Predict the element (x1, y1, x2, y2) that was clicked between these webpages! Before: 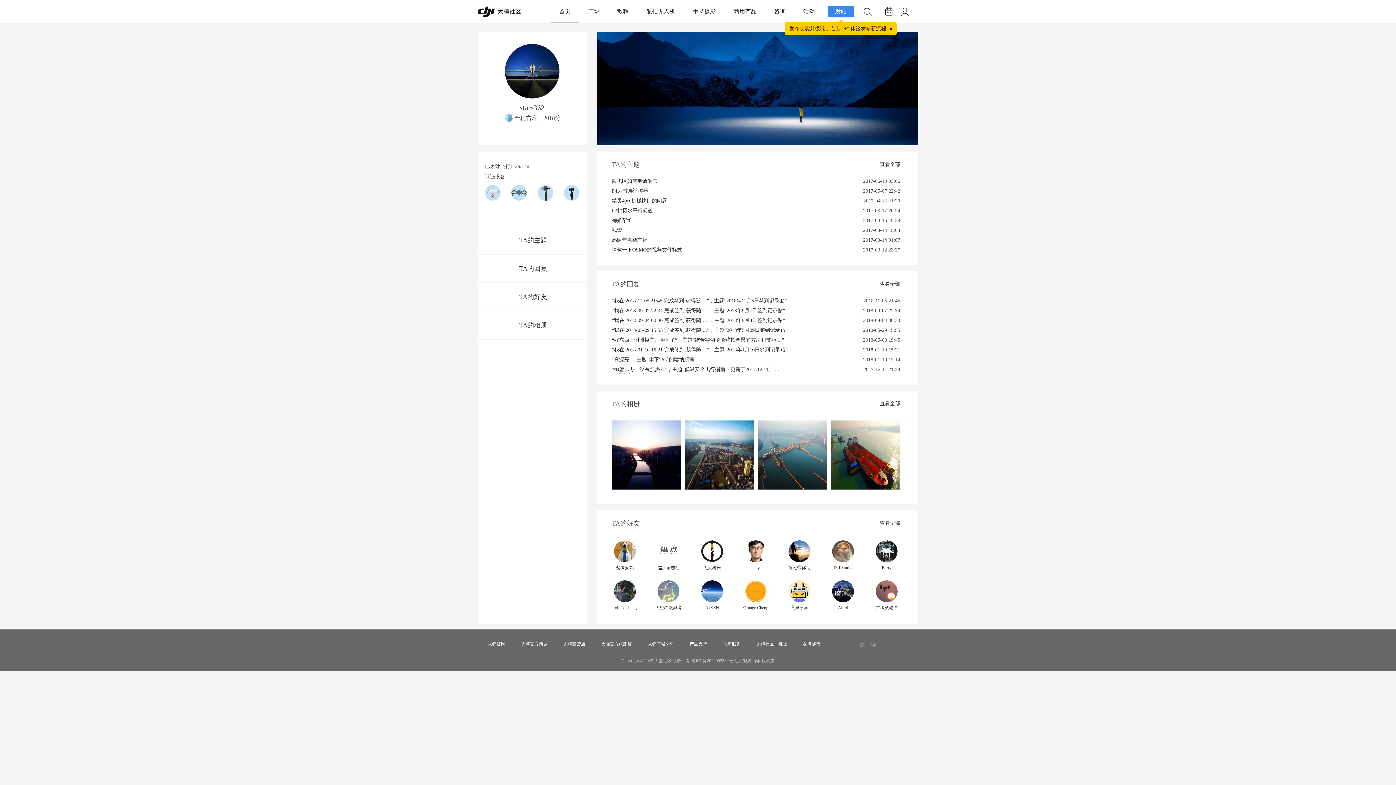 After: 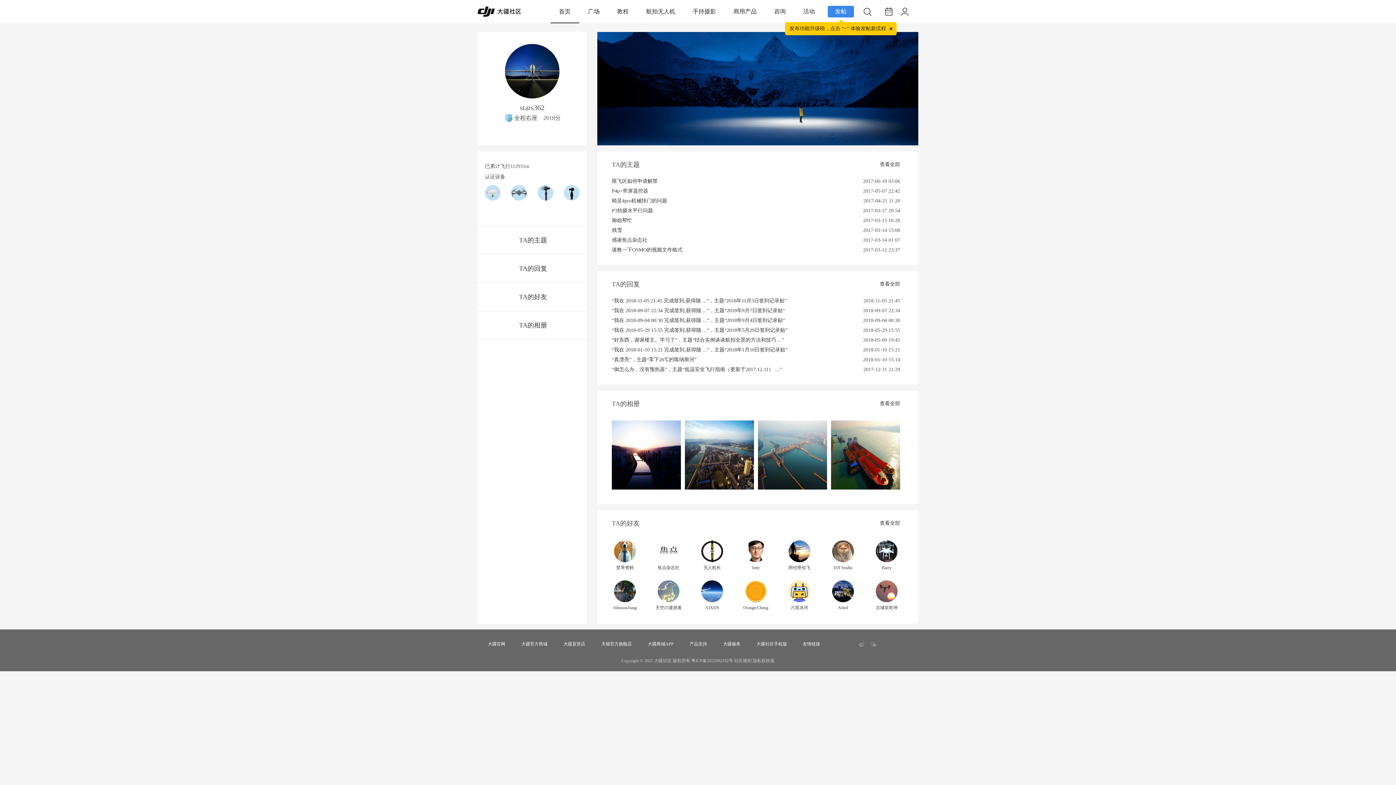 Action: bbox: (648, 640, 673, 648) label: 大疆商城APP